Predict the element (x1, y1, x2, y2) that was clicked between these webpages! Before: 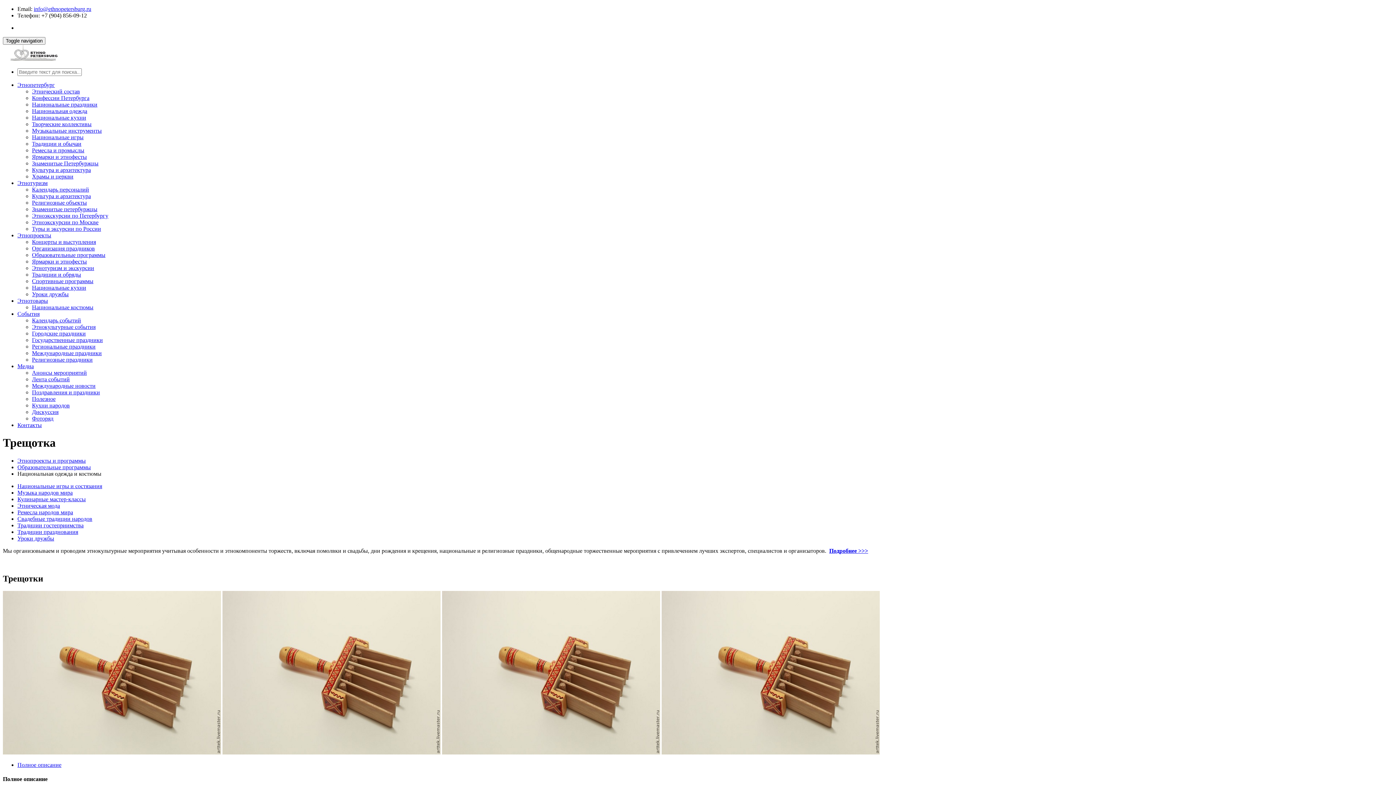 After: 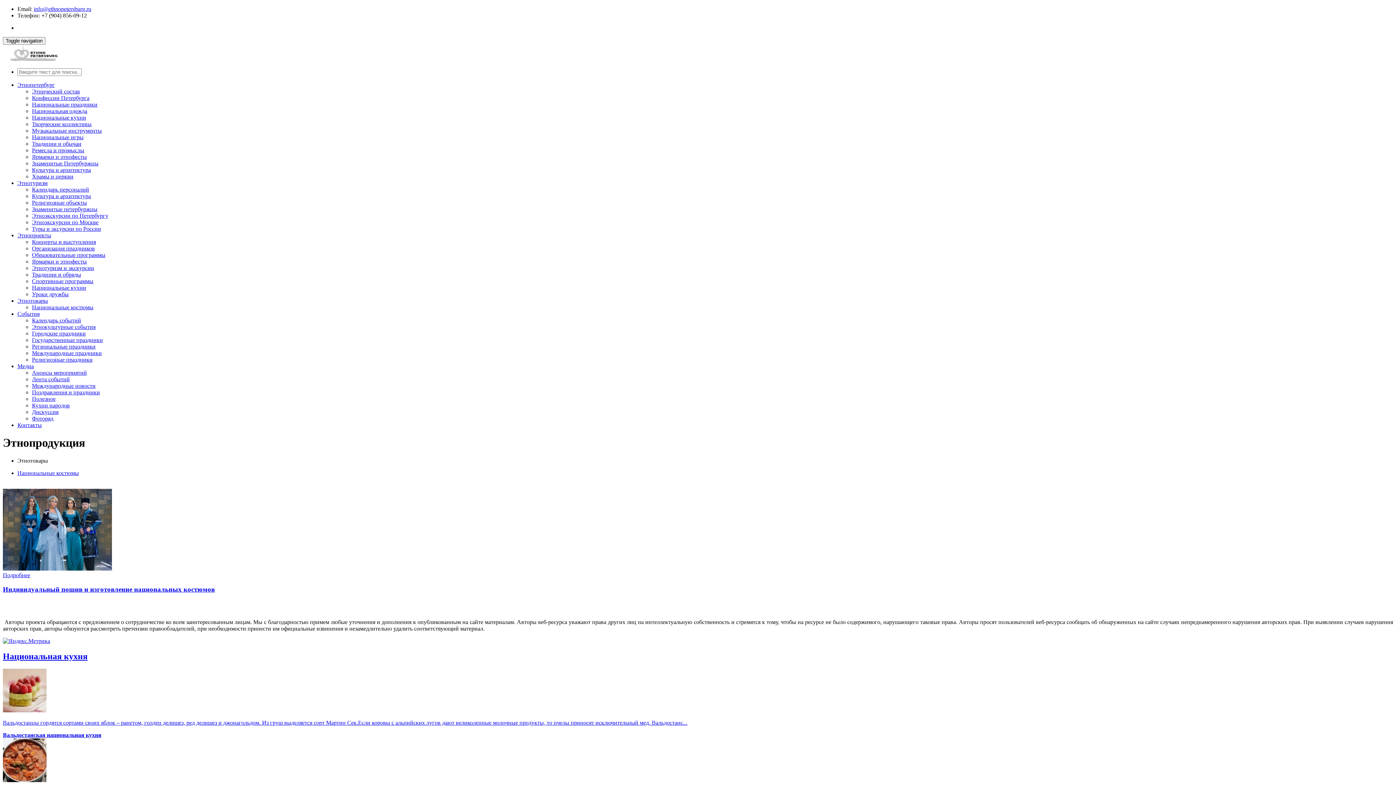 Action: label: Этнотовары bbox: (17, 297, 48, 304)